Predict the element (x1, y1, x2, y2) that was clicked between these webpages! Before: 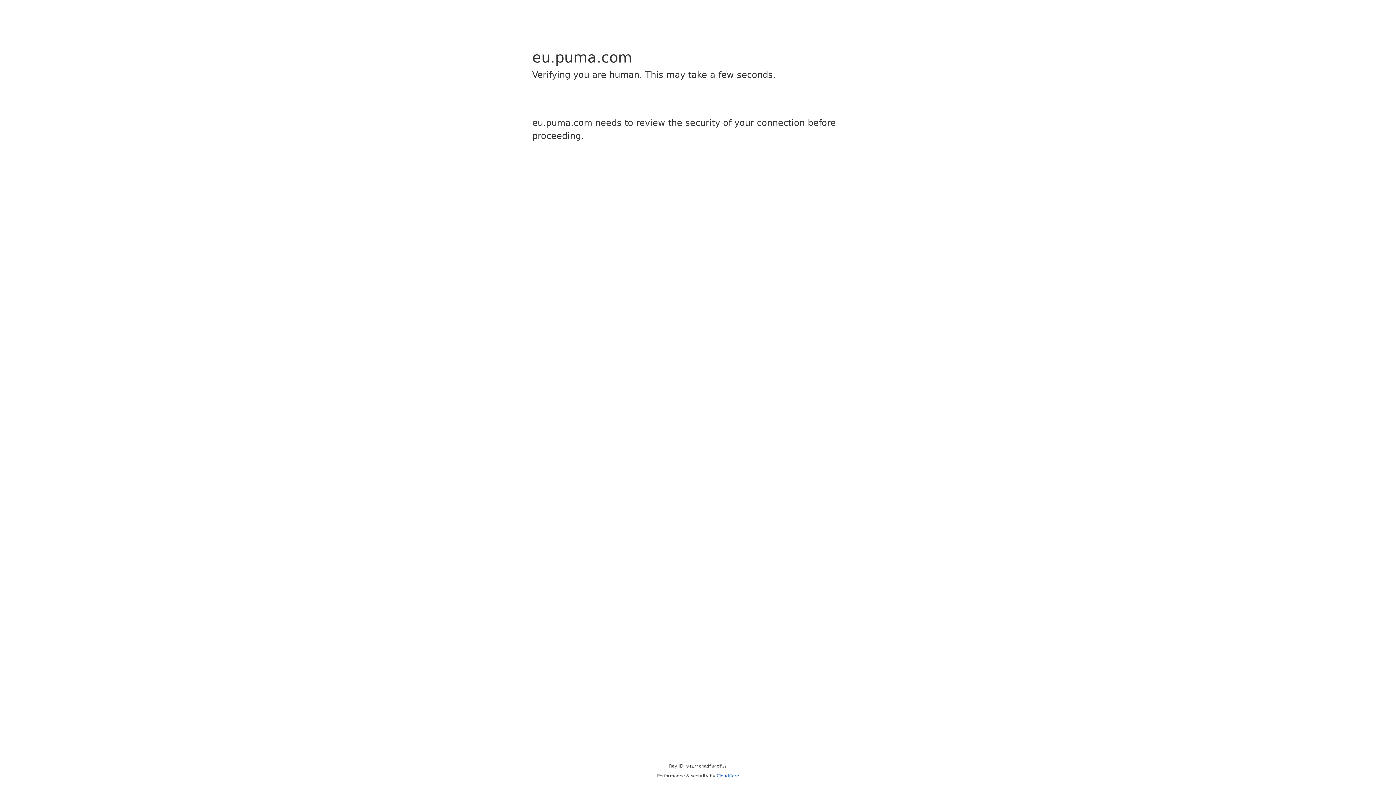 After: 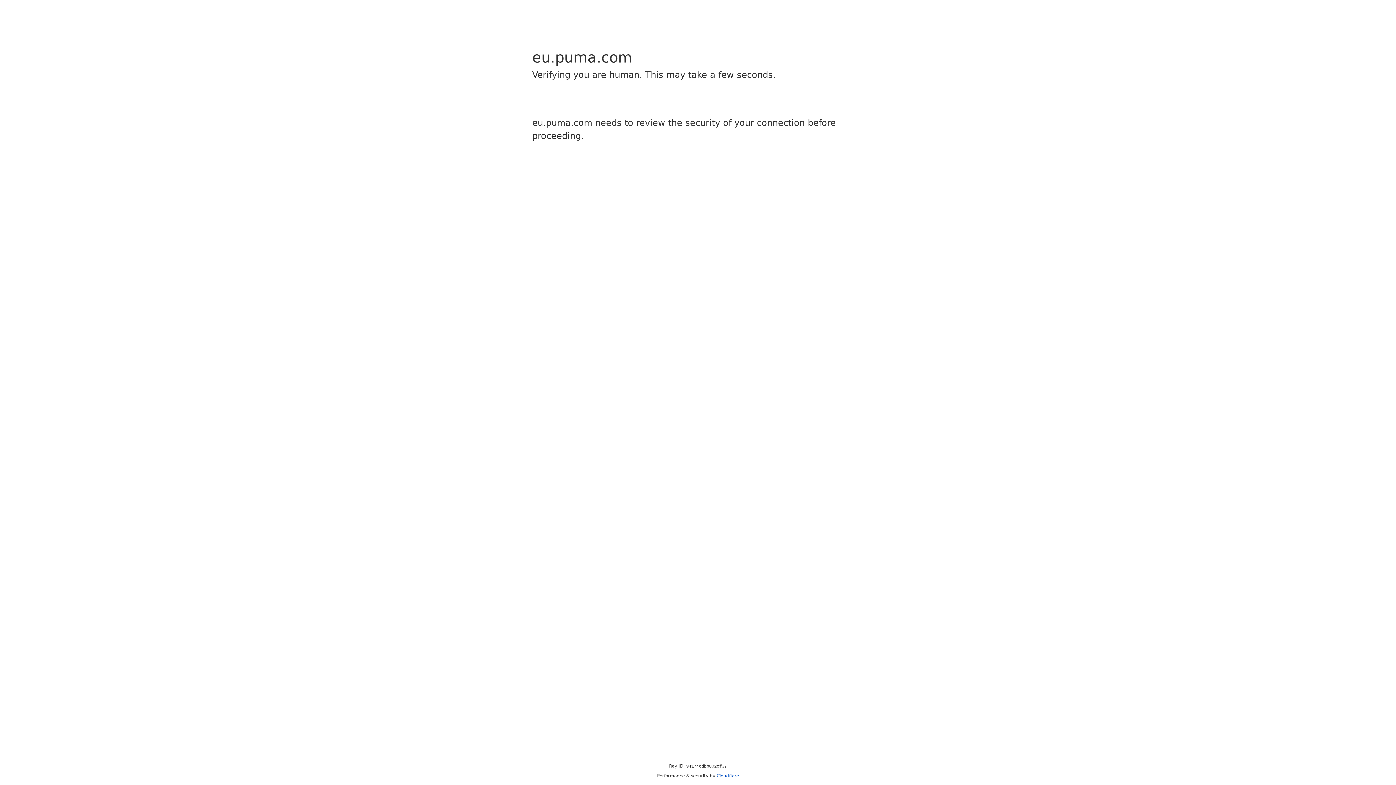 Action: label: Cloudflare bbox: (716, 773, 739, 778)